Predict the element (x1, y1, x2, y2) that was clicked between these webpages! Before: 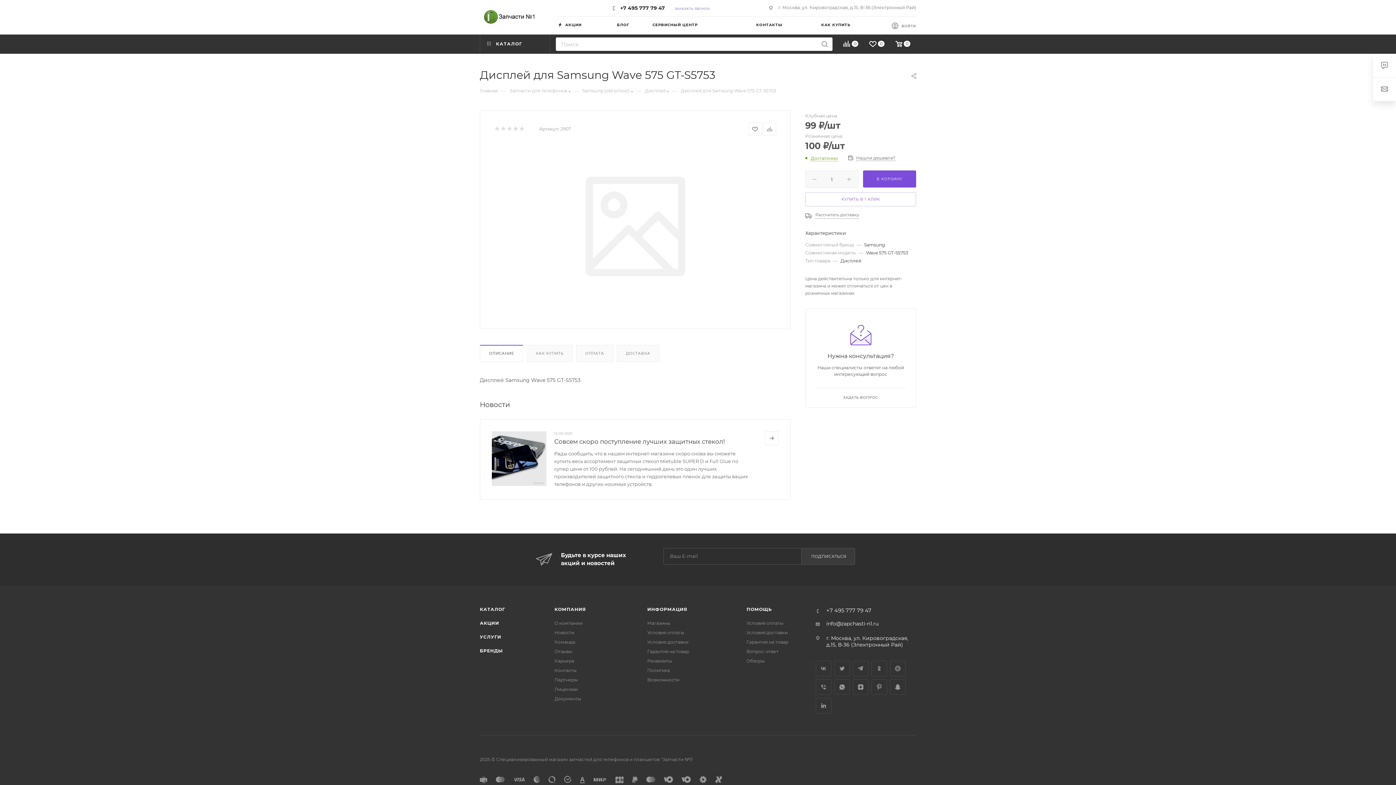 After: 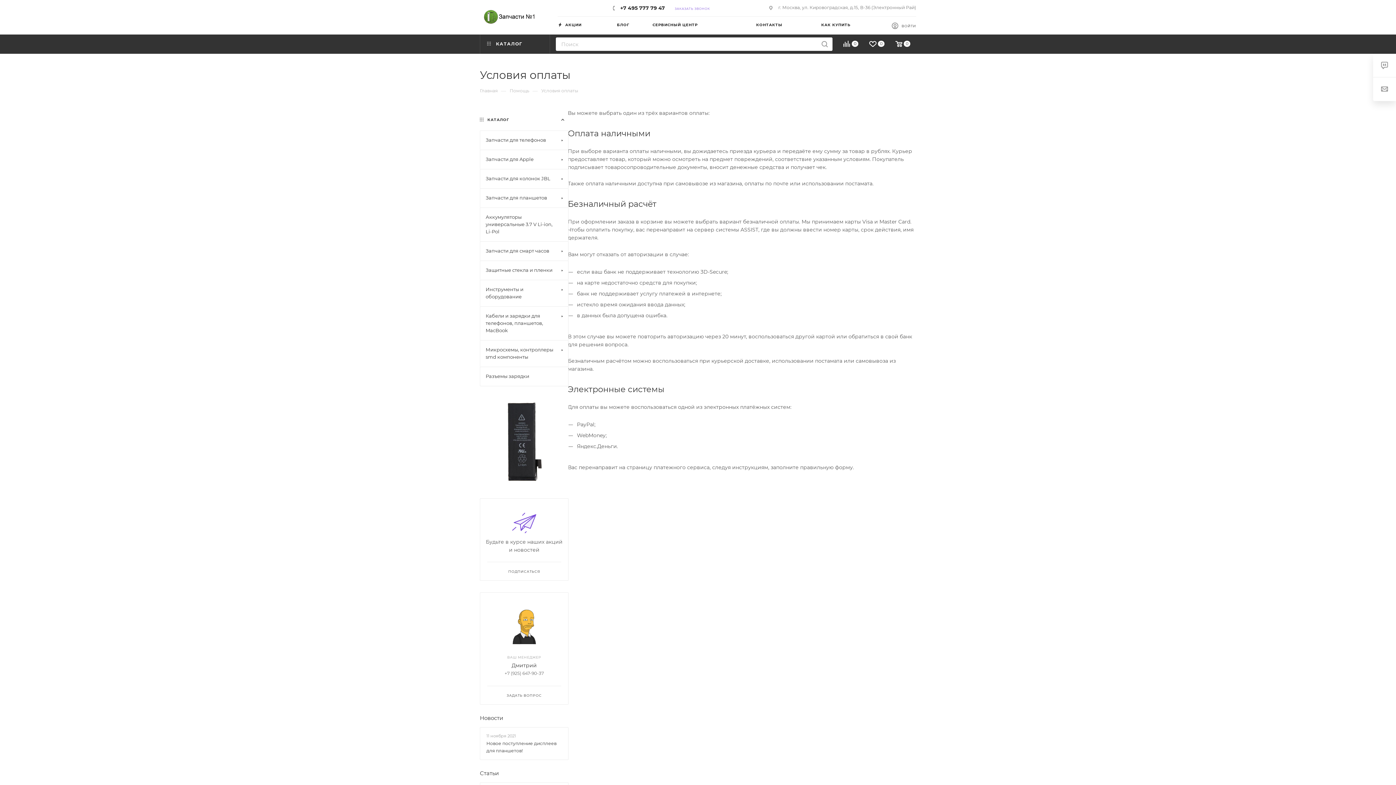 Action: label: Условия оплаты bbox: (746, 620, 783, 626)